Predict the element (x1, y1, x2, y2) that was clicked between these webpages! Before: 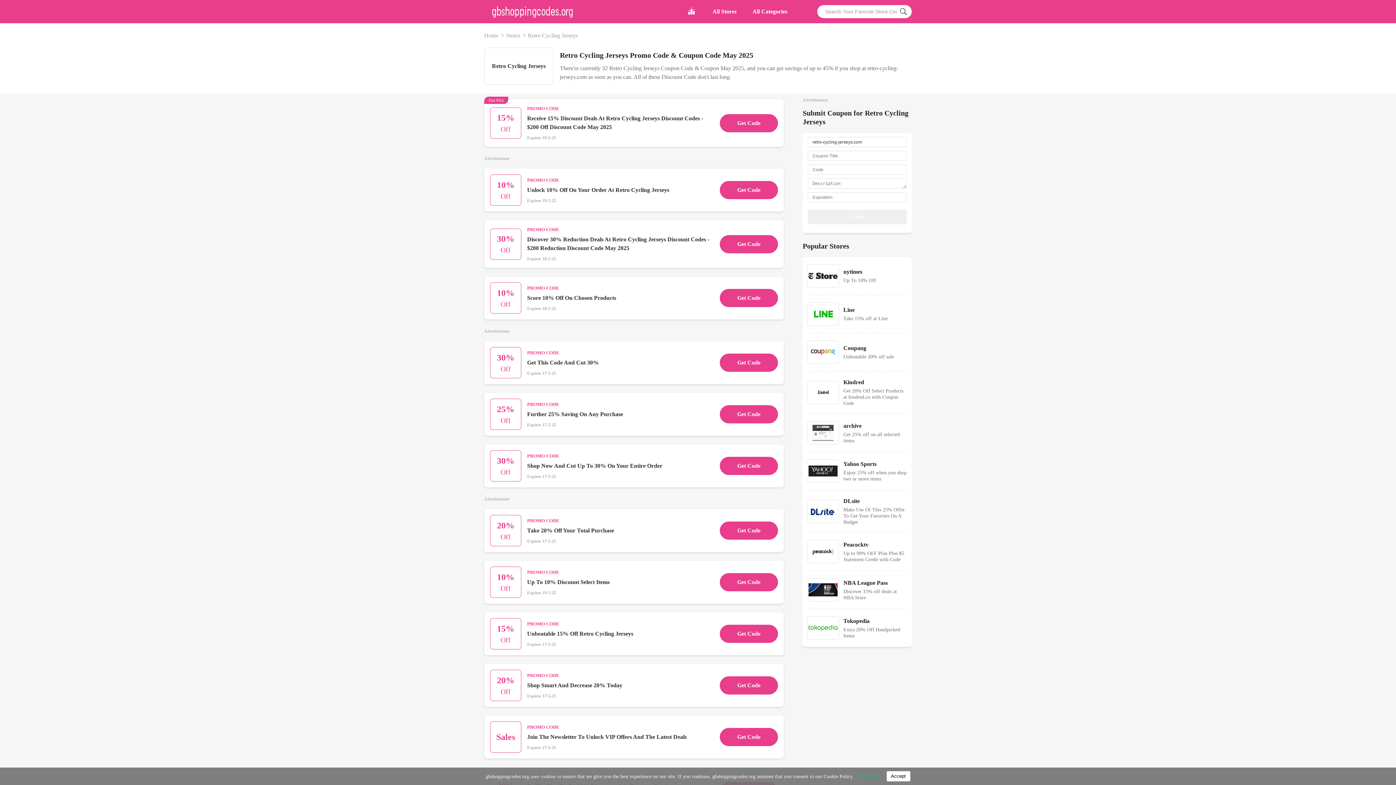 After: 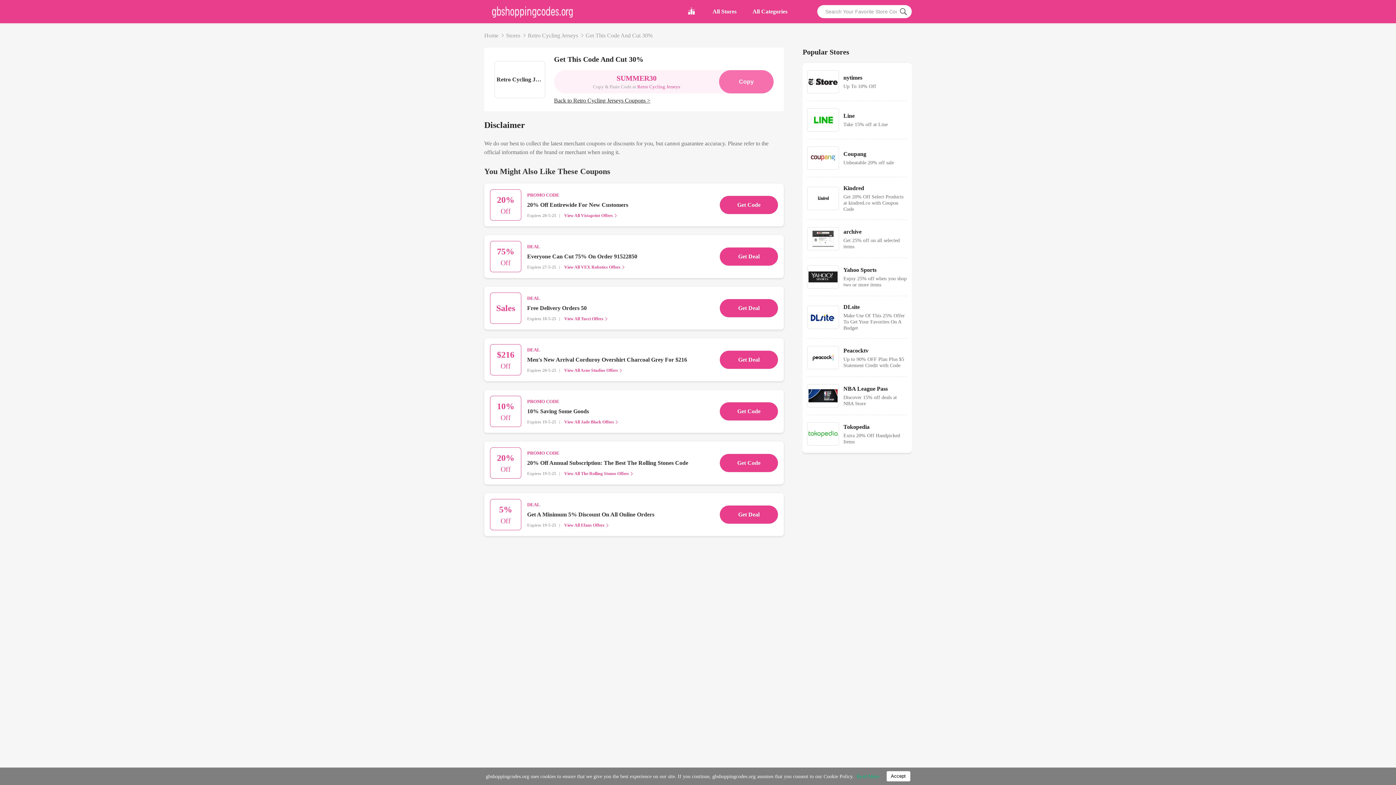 Action: bbox: (484, 341, 784, 384) label: 30%
Off
PROMO CODE
Get This Code And Cut 30%
Expires 17-5-25
Get Code